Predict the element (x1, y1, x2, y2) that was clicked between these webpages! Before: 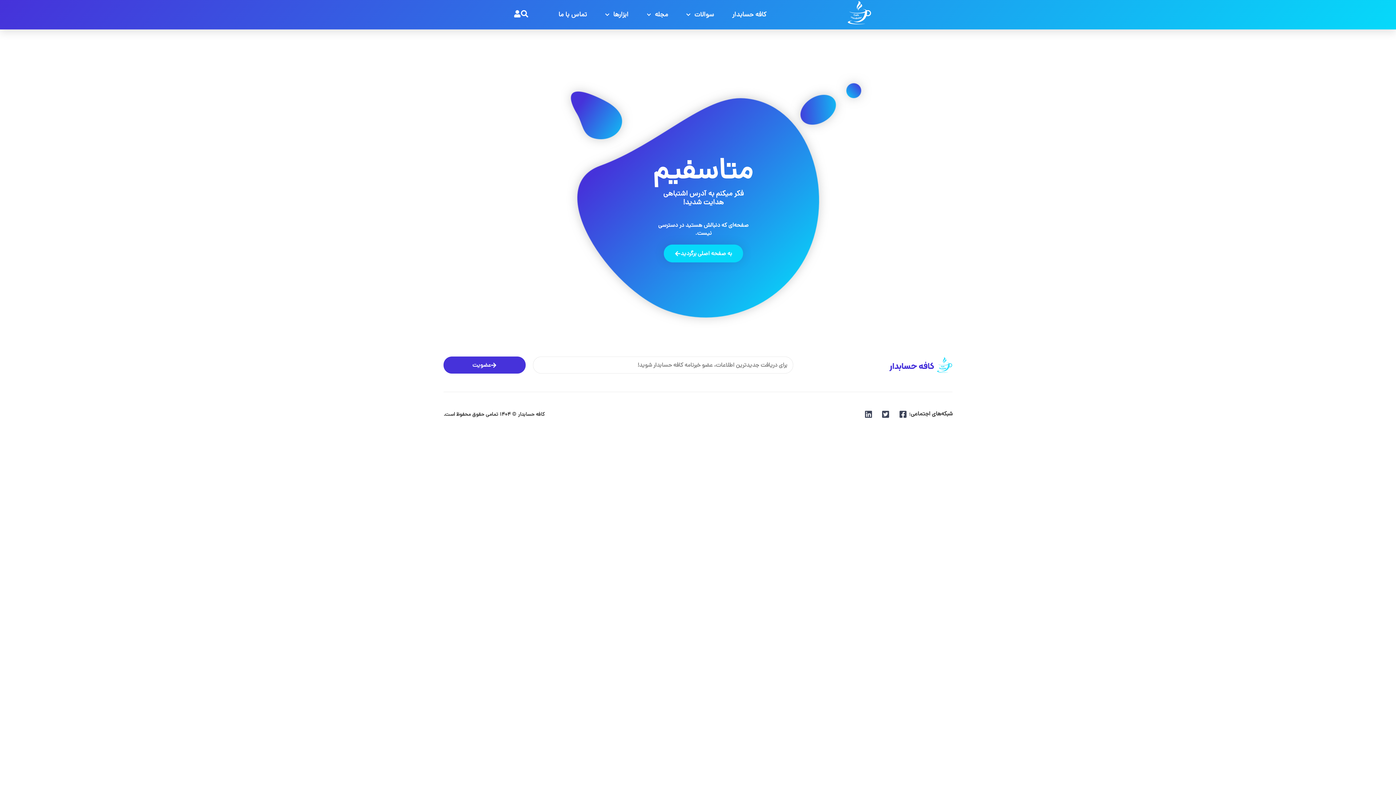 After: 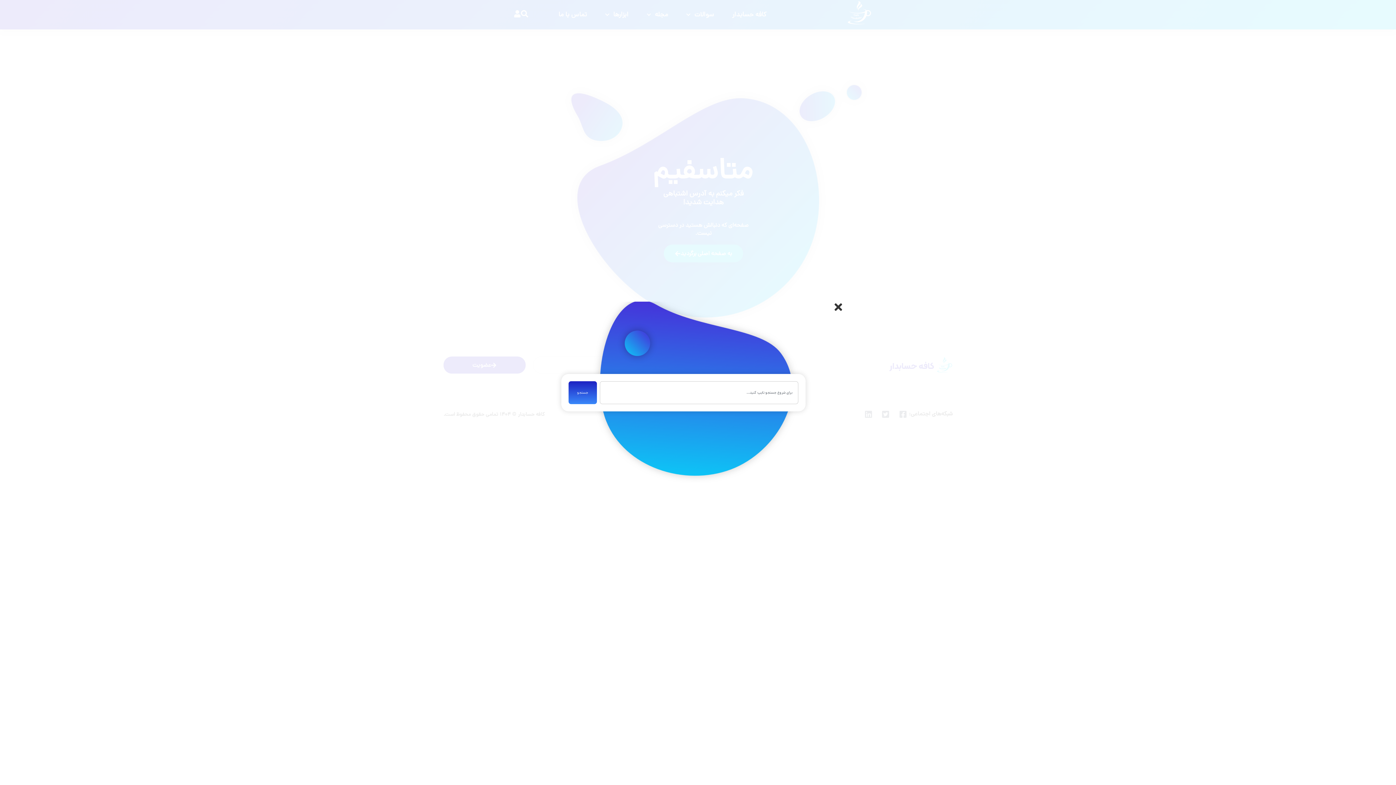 Action: bbox: (521, 10, 528, 17)